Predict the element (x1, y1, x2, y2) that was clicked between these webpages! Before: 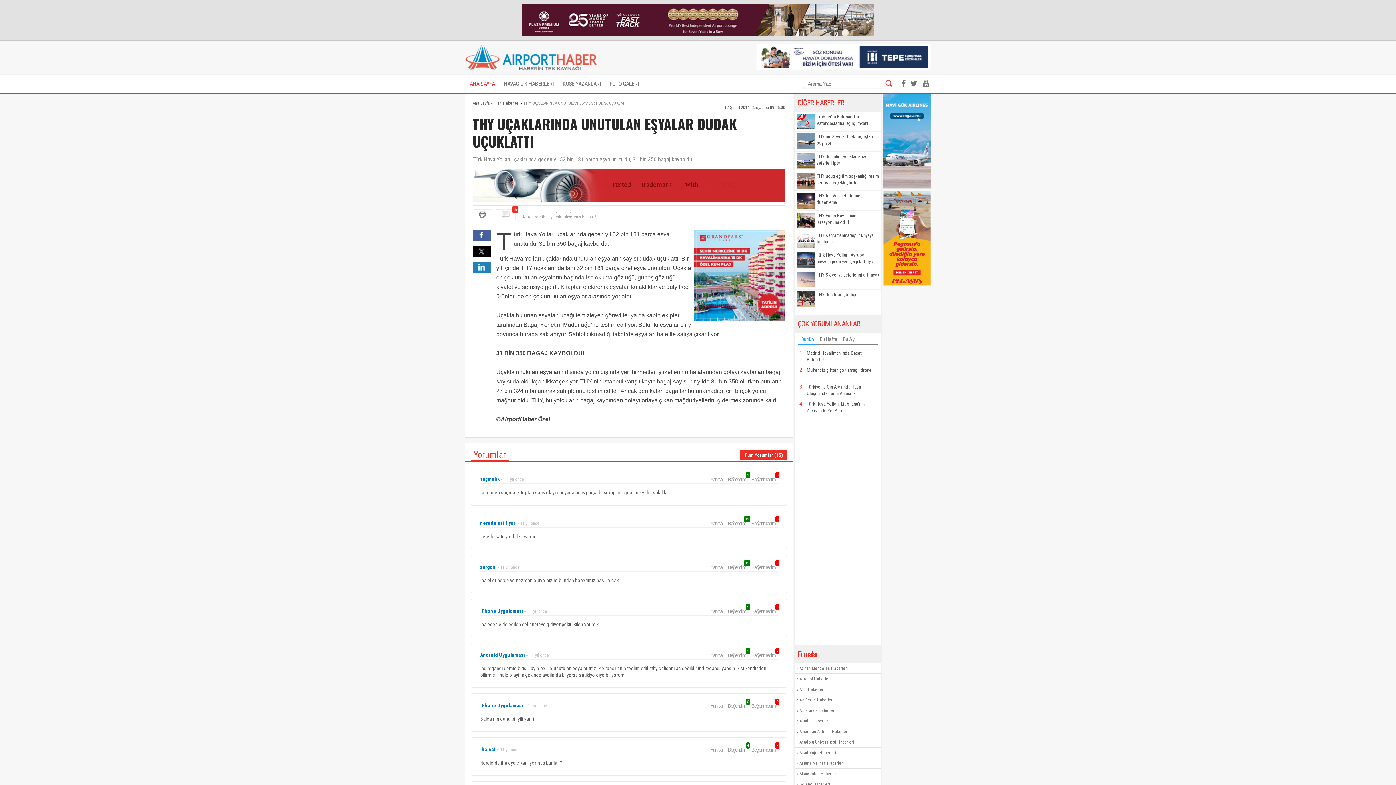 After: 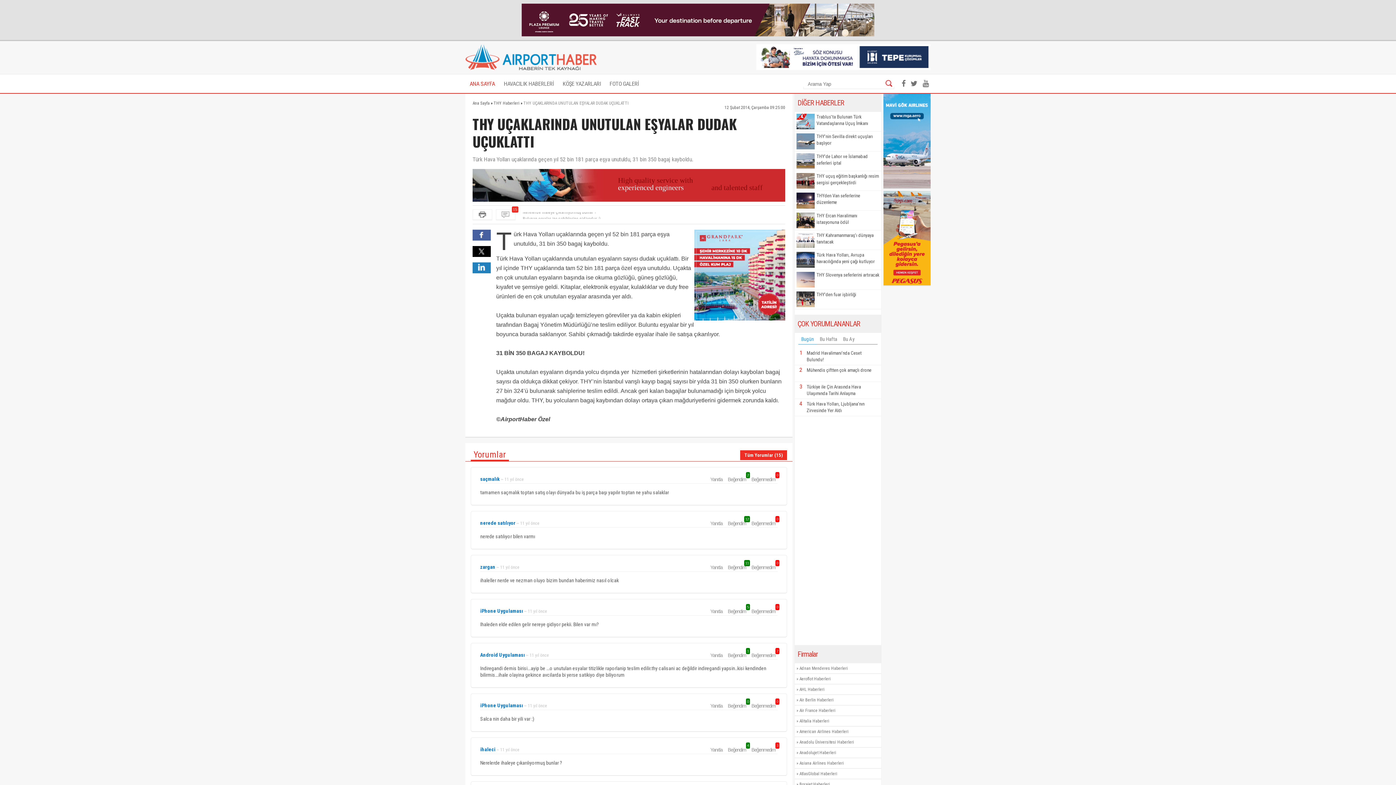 Action: label: Beğenmedim
0 bbox: (749, 520, 777, 526)